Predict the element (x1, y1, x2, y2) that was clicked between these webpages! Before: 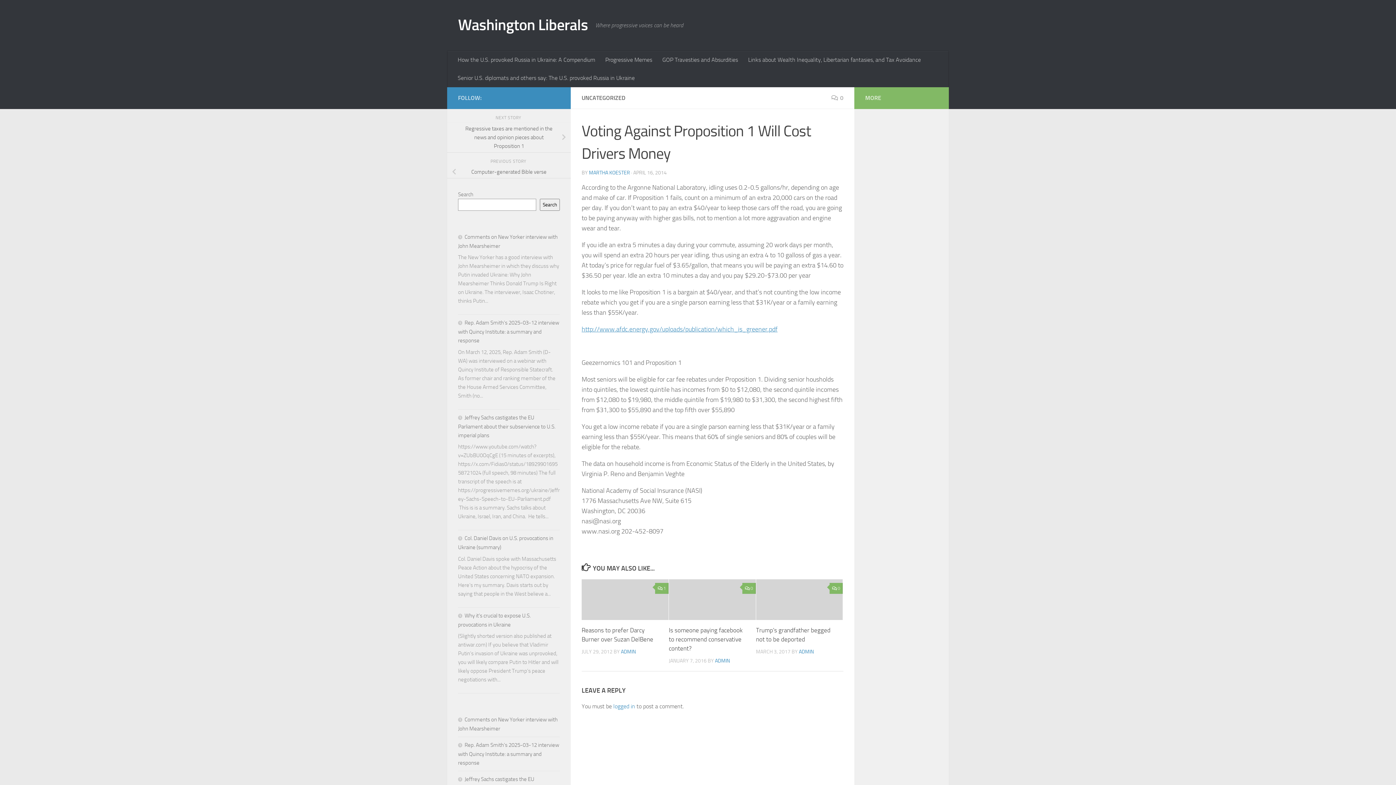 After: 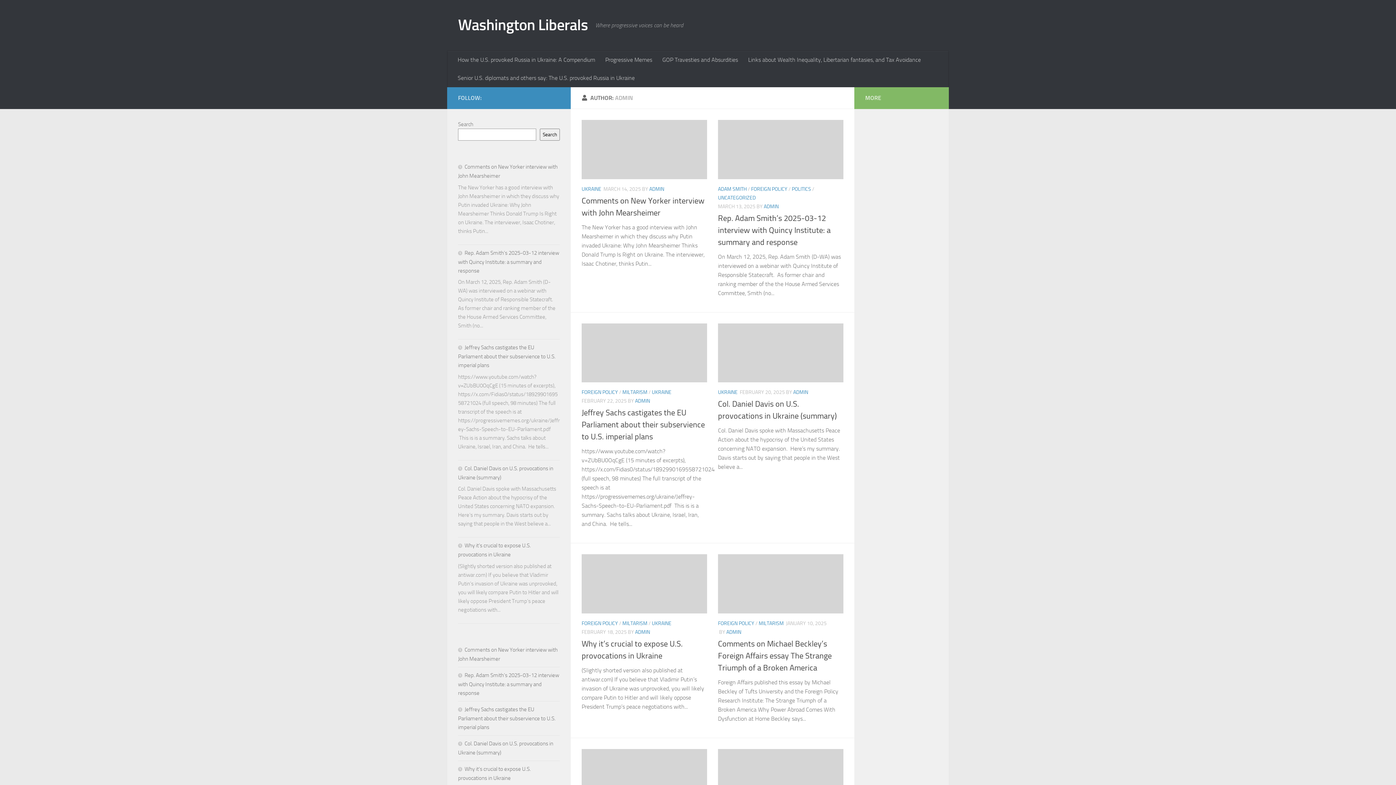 Action: bbox: (621, 649, 636, 655) label: ADMIN